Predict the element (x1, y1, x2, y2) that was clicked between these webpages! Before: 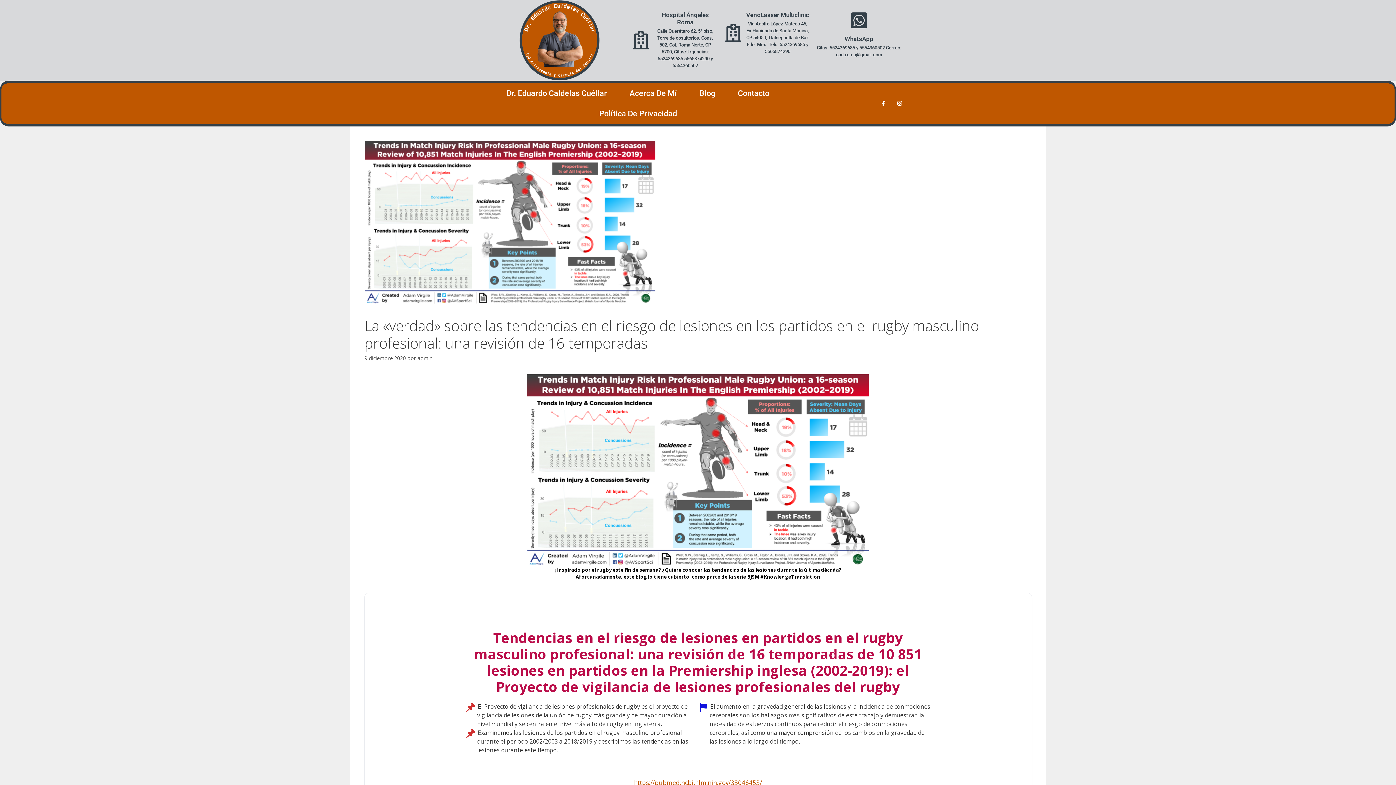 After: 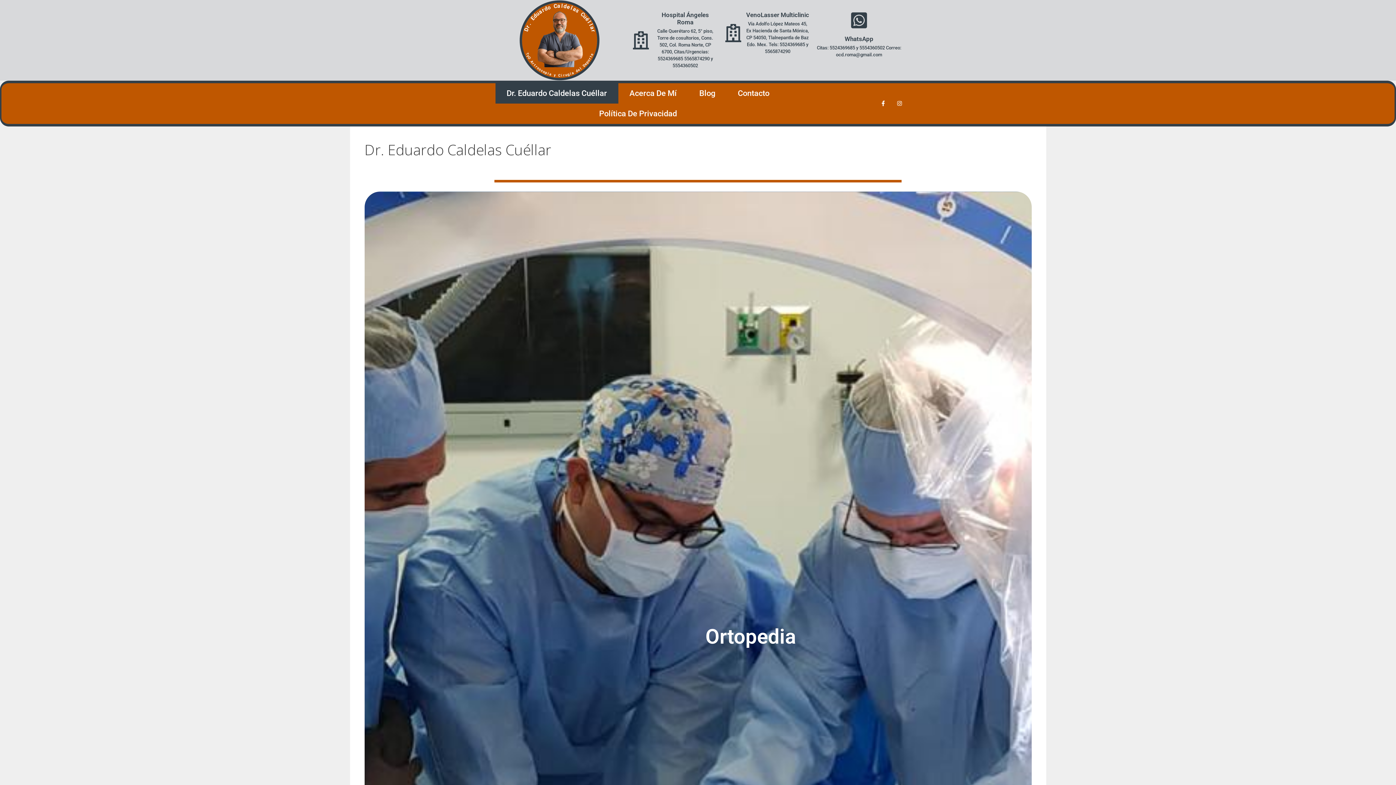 Action: bbox: (515, 0, 604, 80)